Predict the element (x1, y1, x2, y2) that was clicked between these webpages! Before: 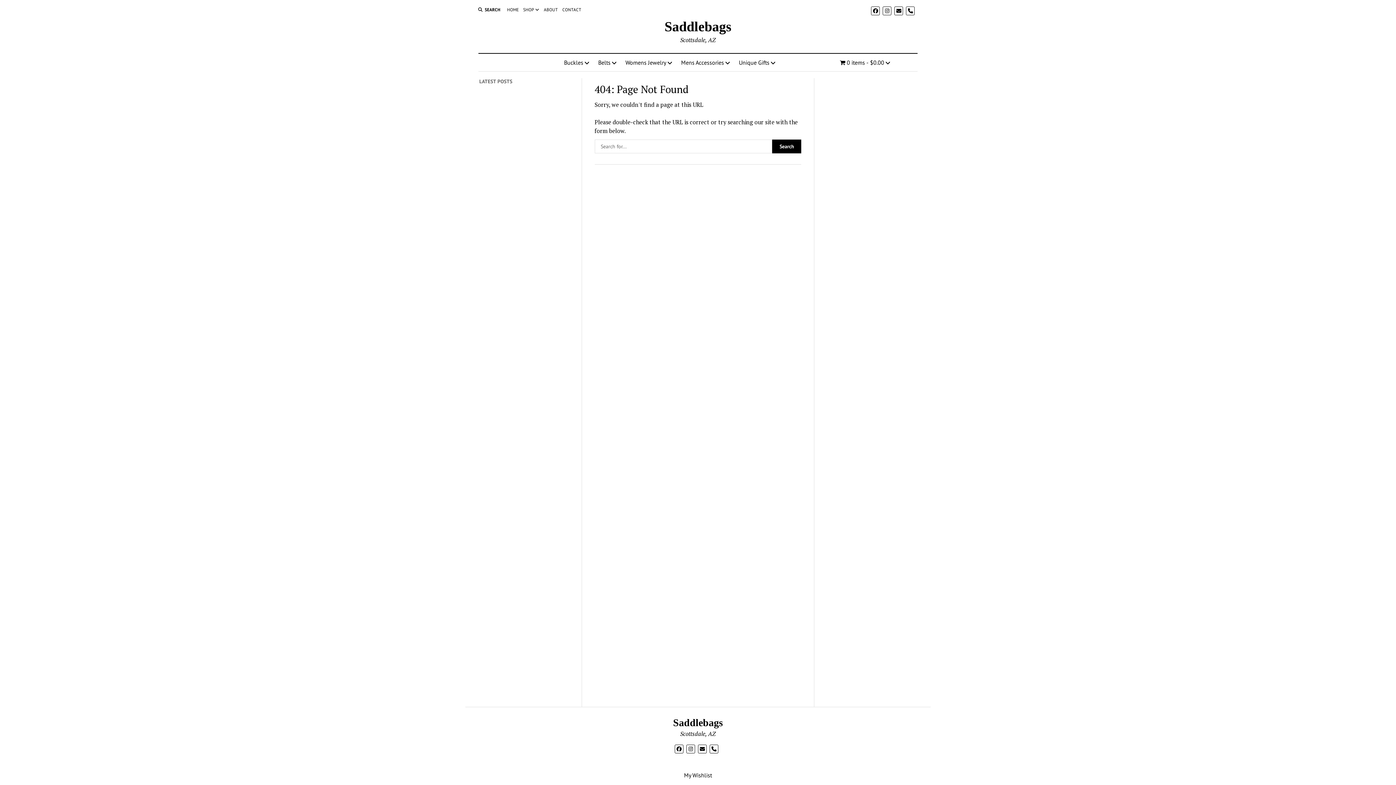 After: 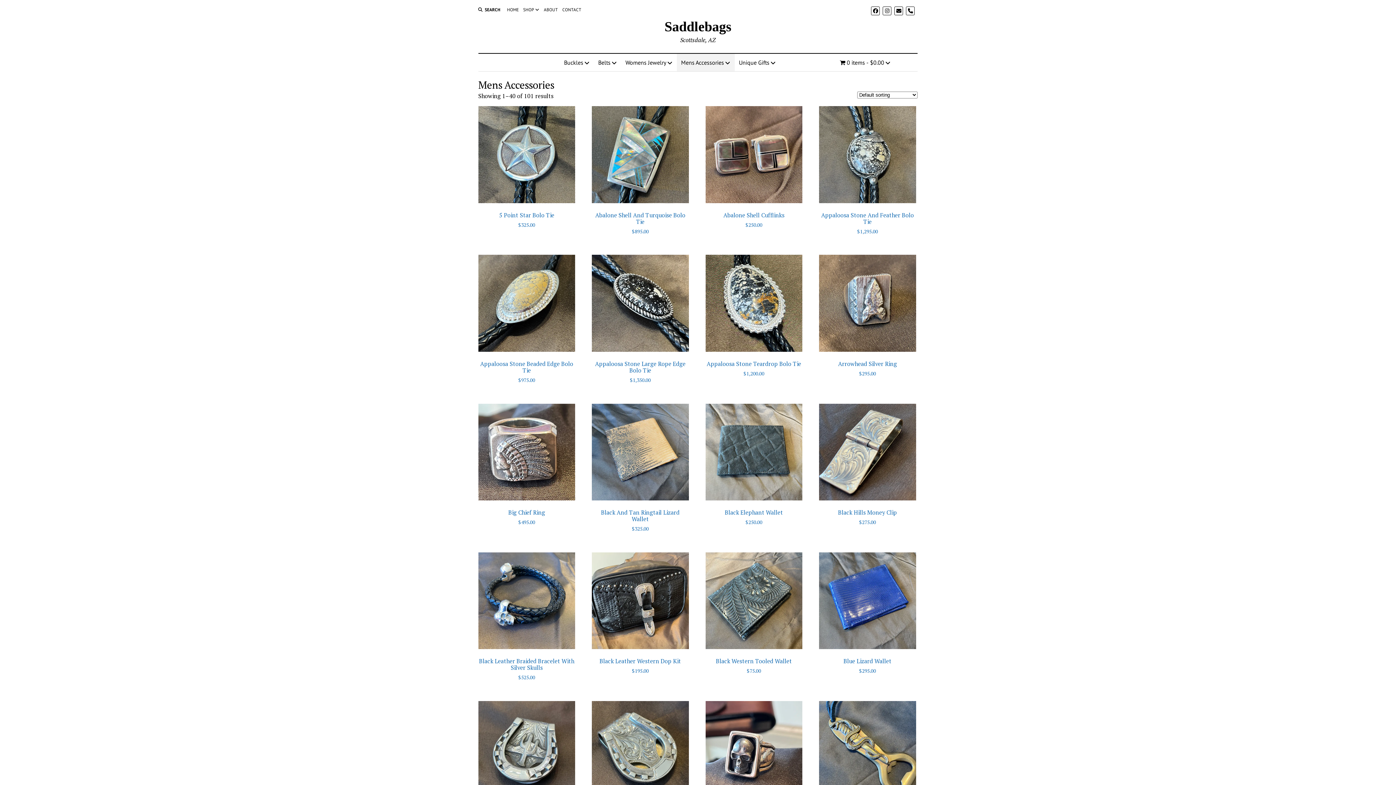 Action: bbox: (676, 53, 734, 71) label: Mens Accessories